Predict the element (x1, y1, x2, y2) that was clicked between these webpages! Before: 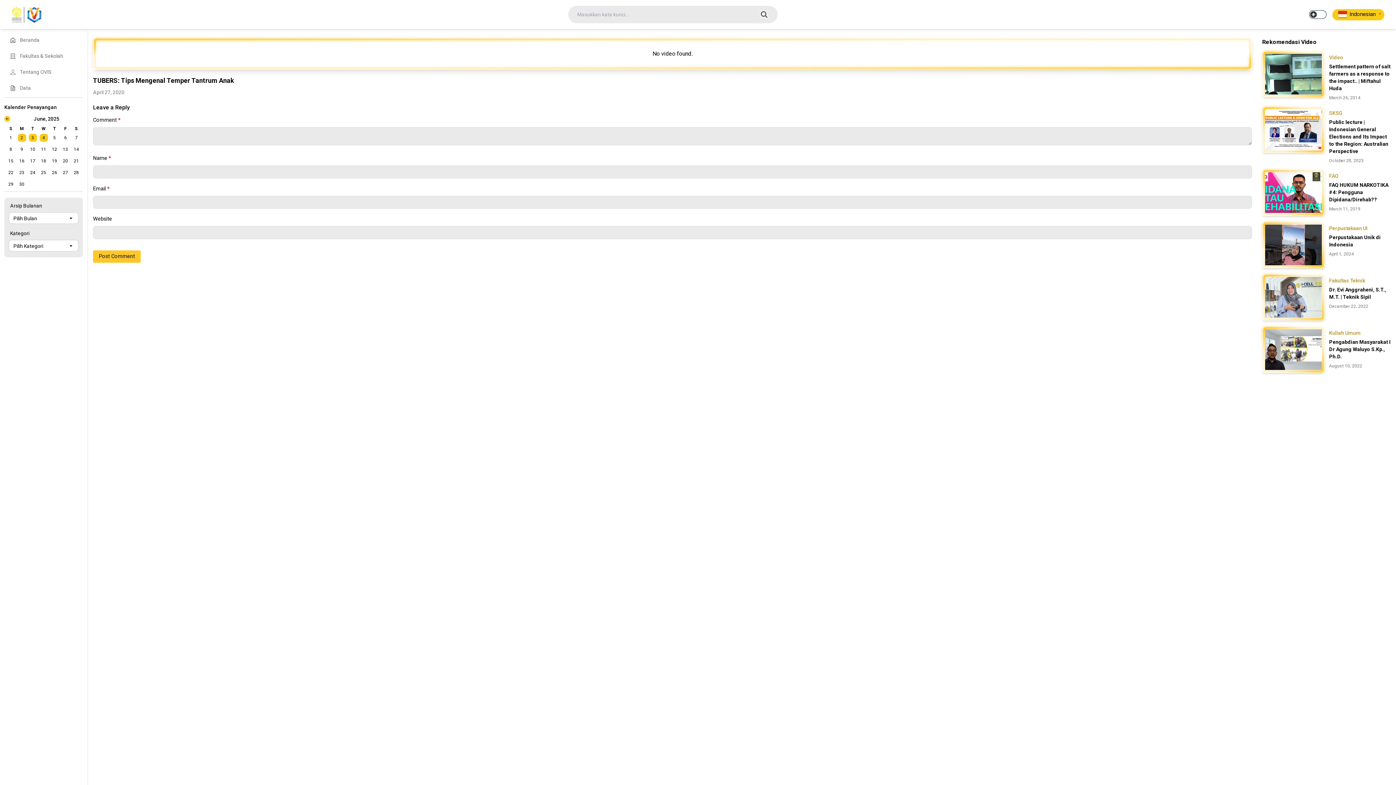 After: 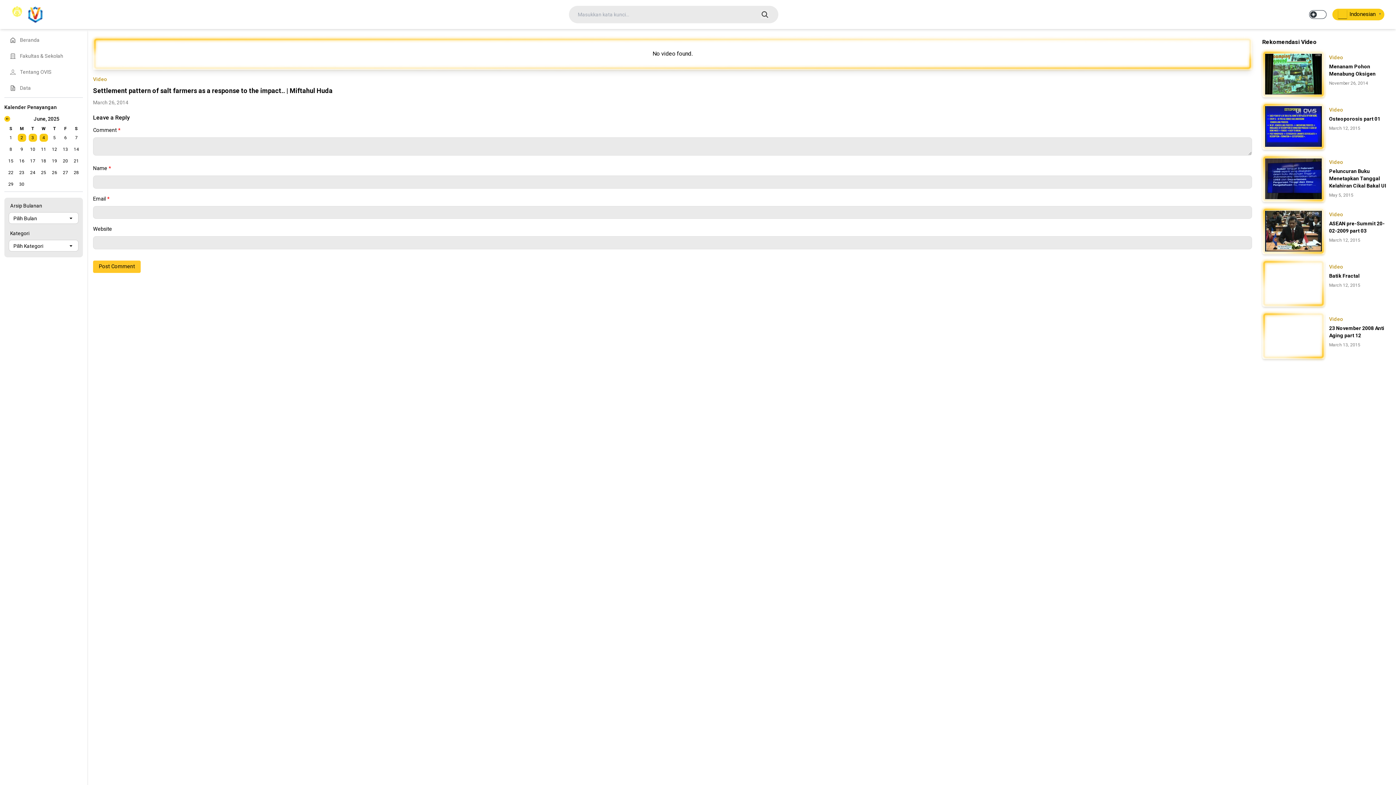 Action: bbox: (1262, 50, 1325, 97)